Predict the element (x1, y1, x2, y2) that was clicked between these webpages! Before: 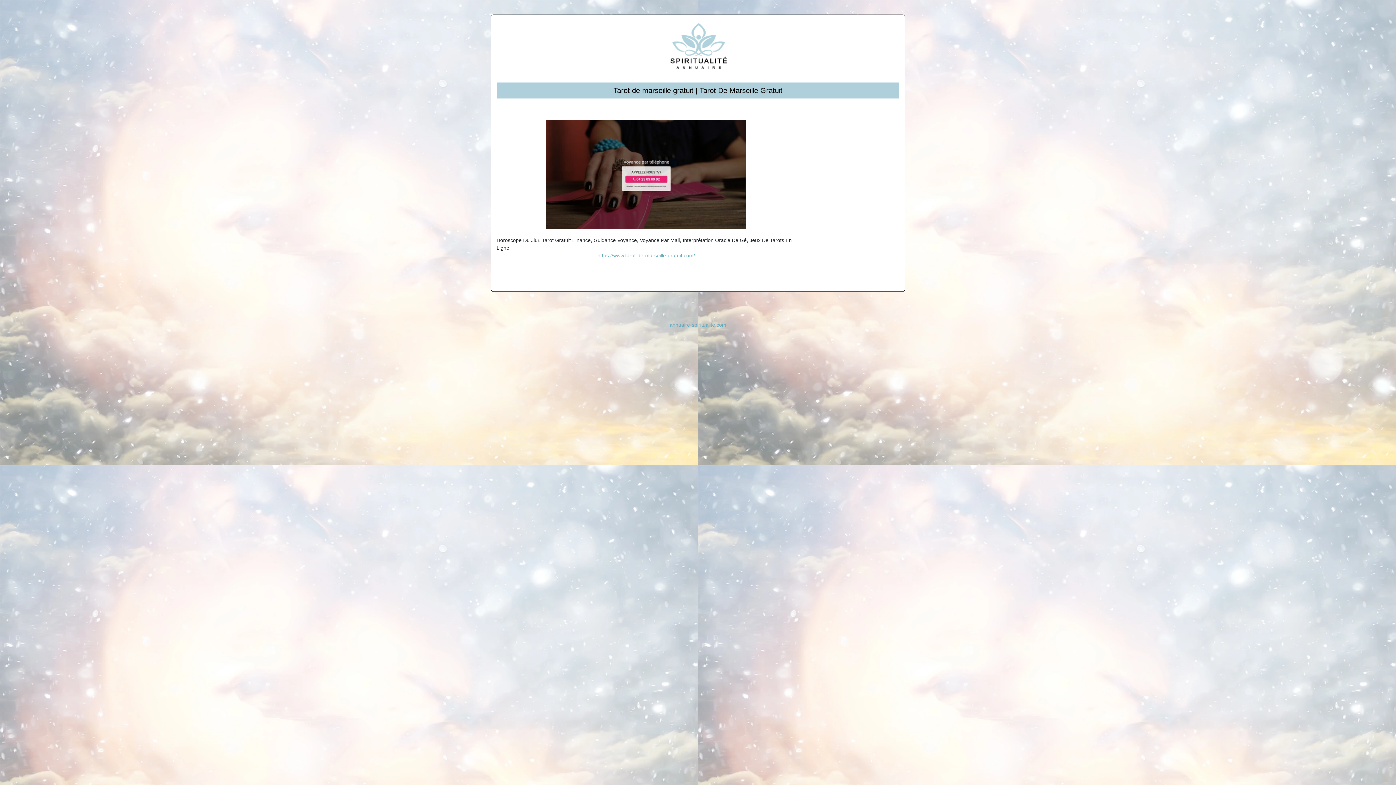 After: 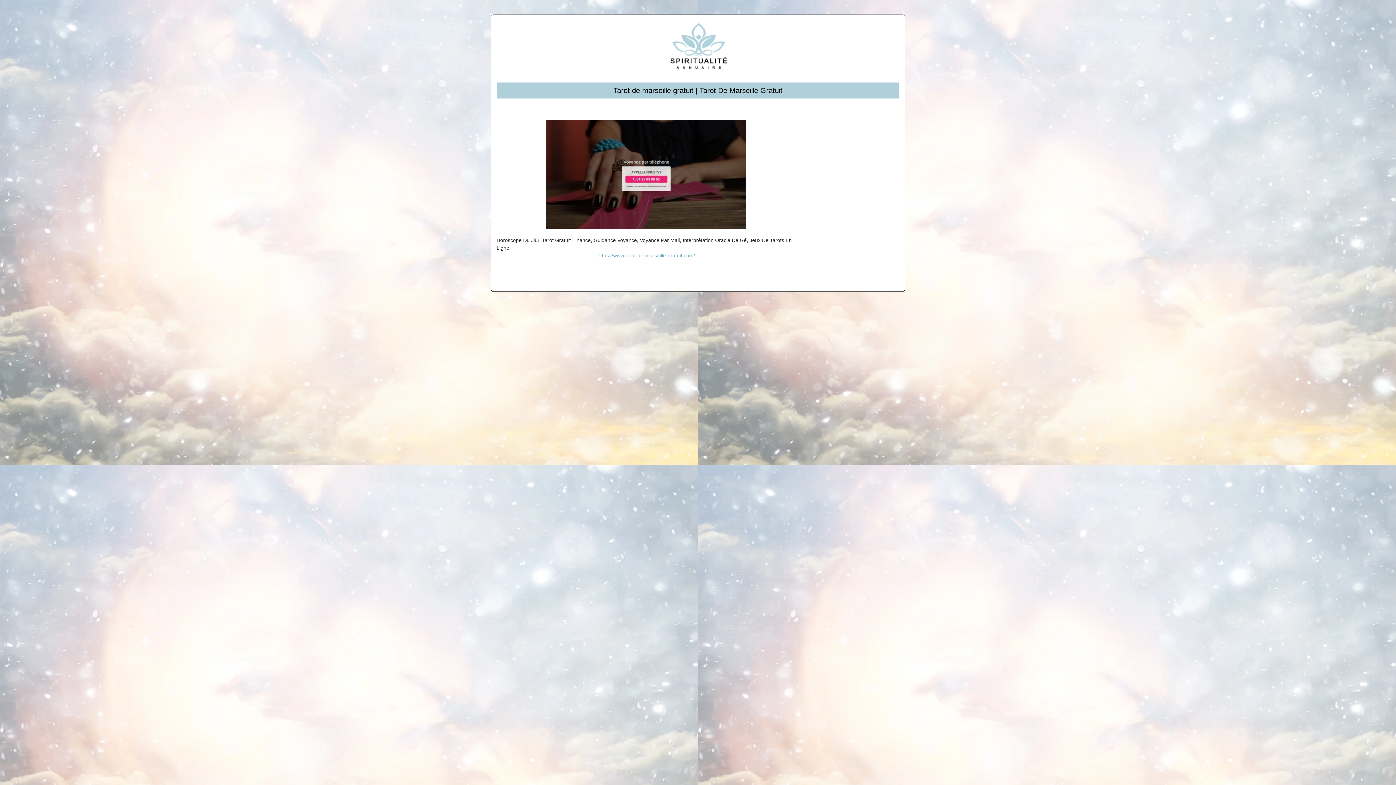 Action: label: annuaire-spiritualite.com bbox: (669, 322, 726, 328)